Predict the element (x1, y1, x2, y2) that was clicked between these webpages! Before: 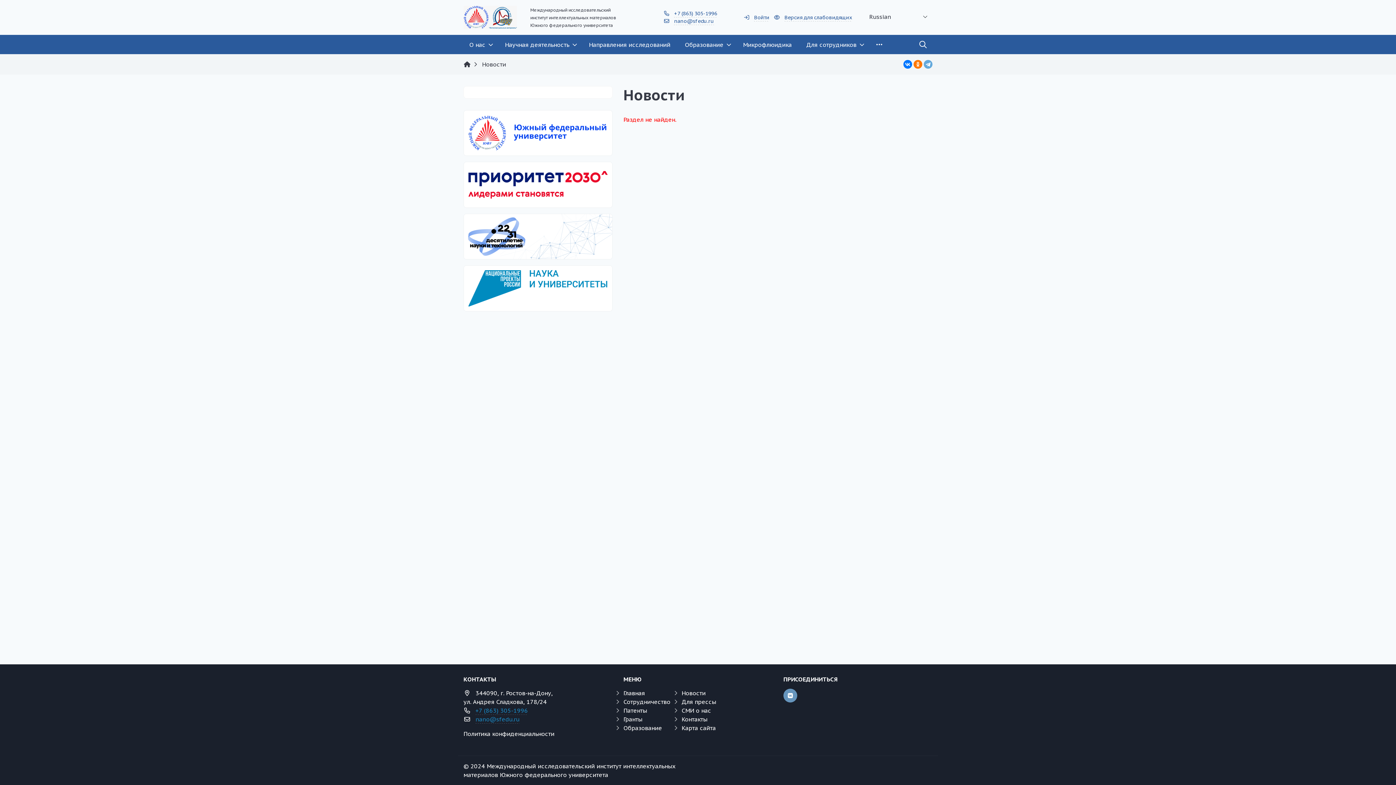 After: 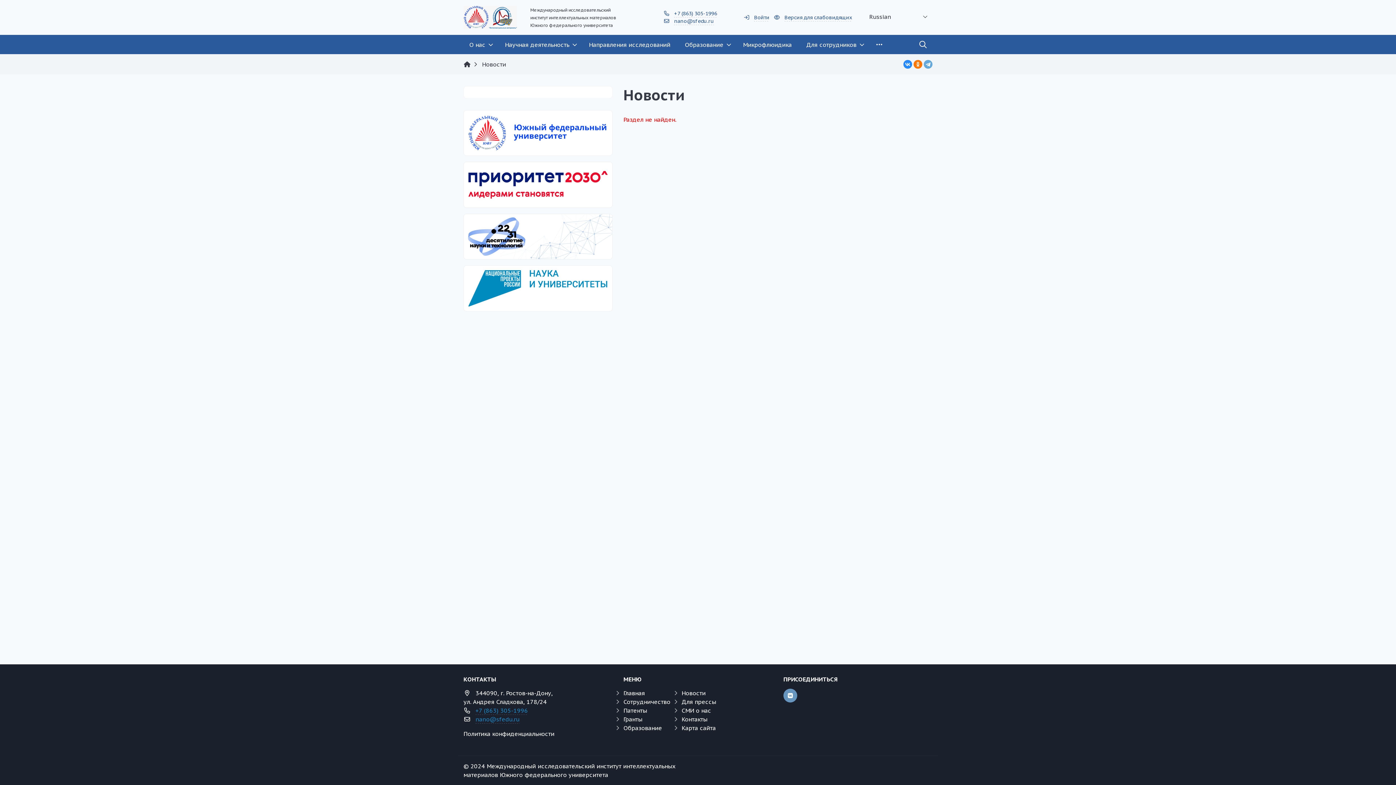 Action: bbox: (903, 60, 912, 68)